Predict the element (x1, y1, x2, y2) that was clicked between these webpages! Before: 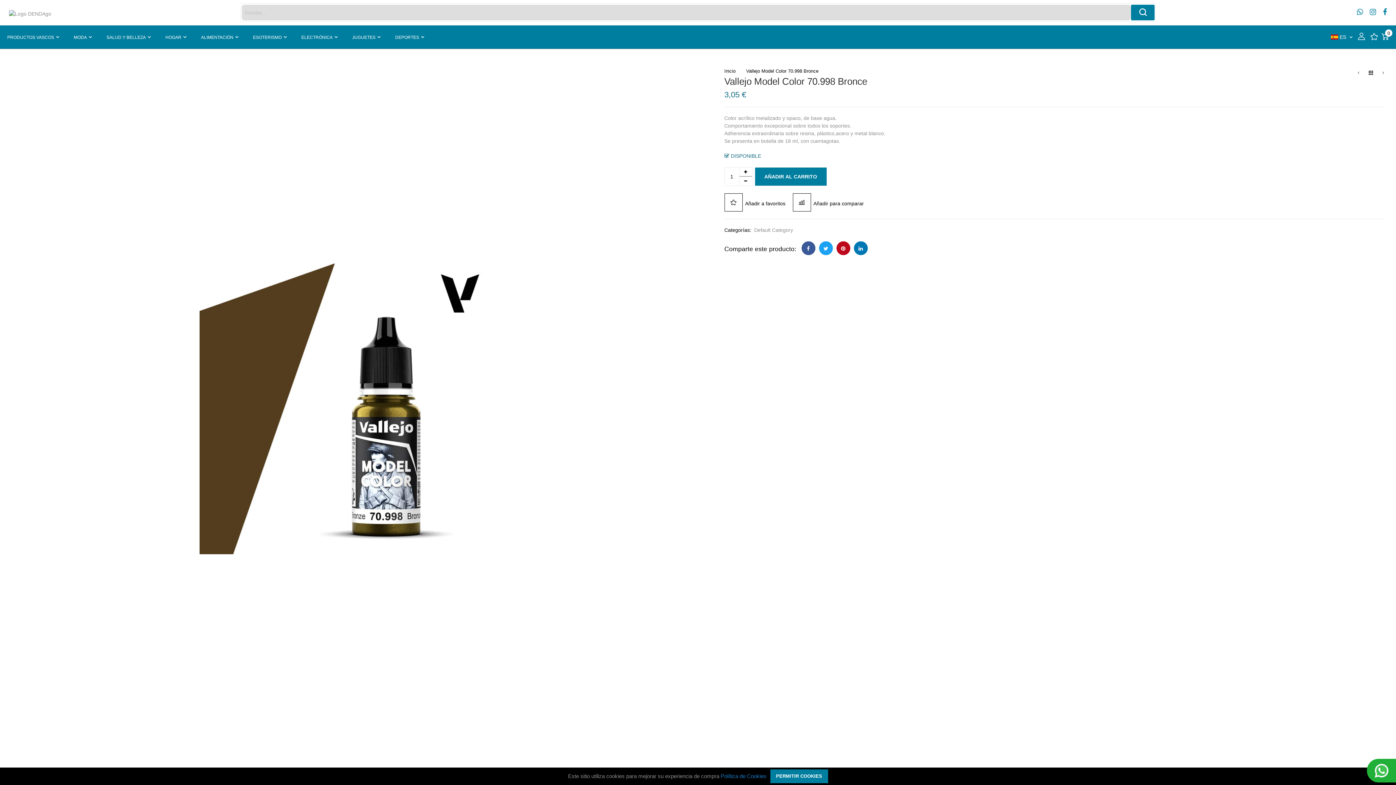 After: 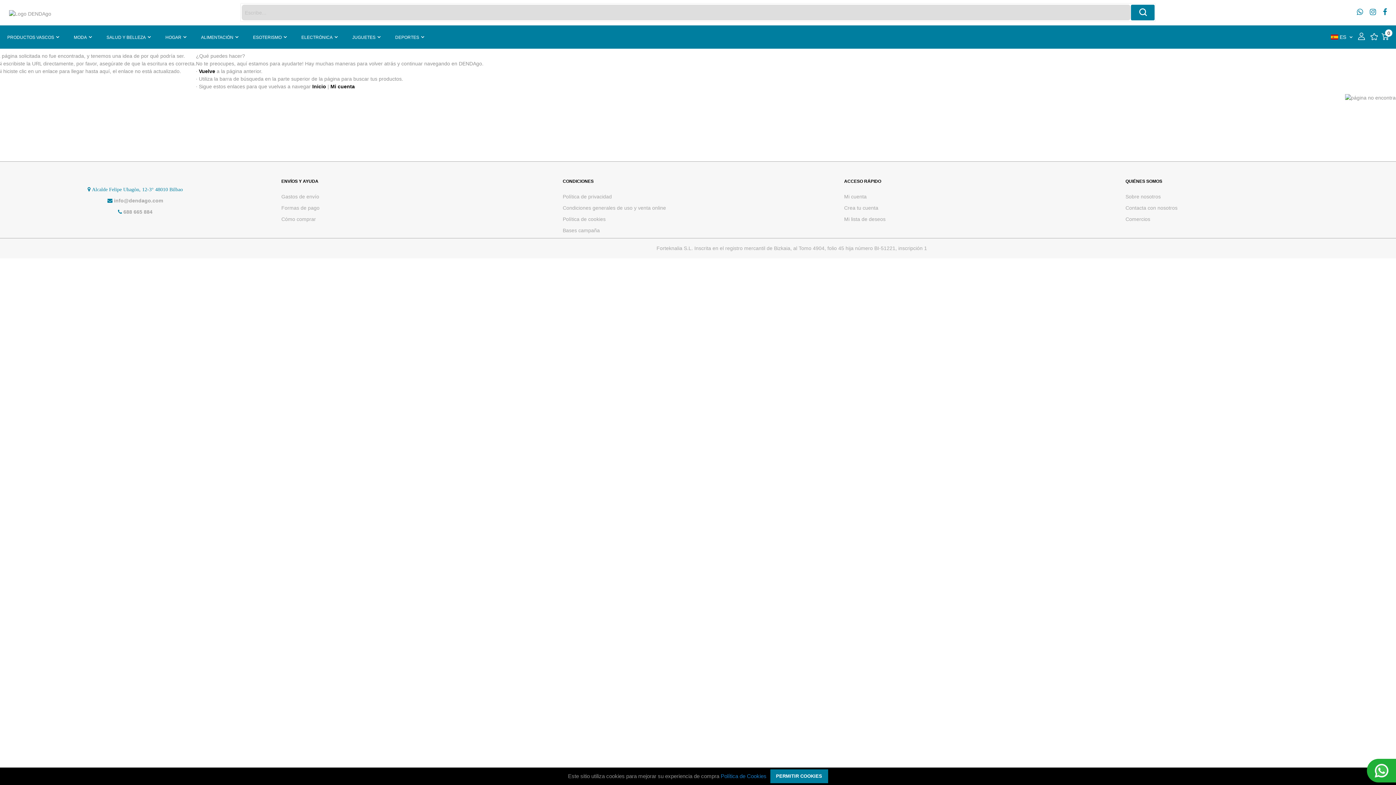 Action: bbox: (1365, 67, 1376, 77)